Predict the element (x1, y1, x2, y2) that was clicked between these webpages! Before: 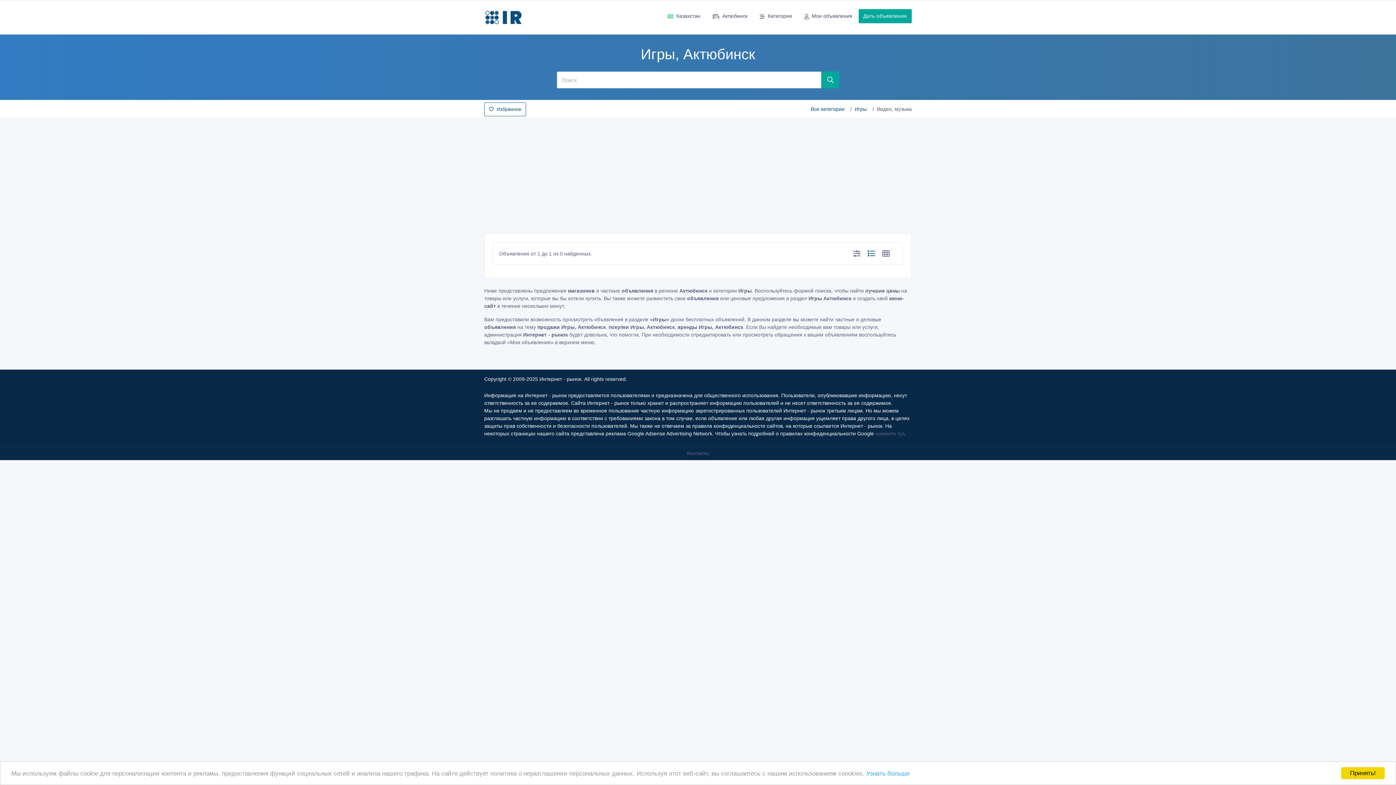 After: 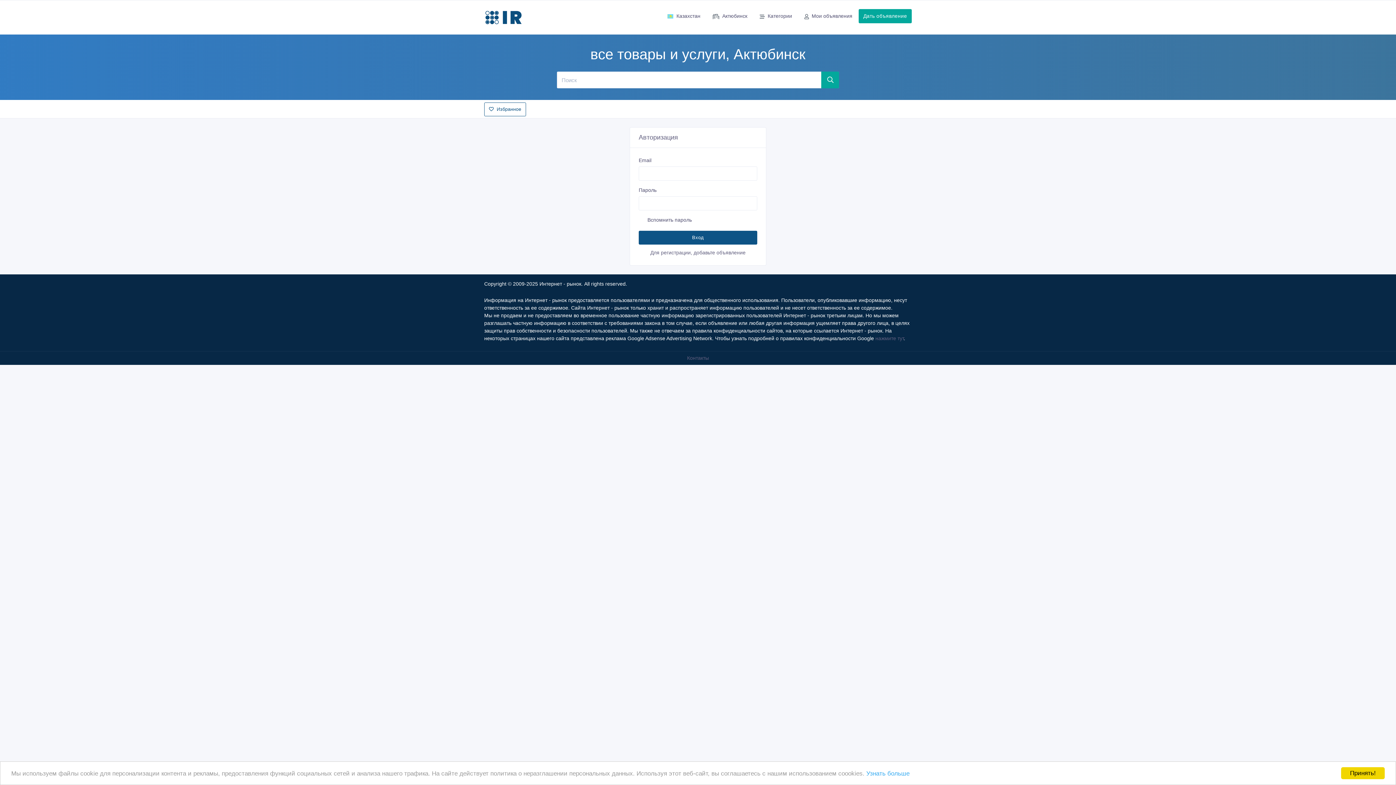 Action: label: Мои объявления bbox: (799, 9, 858, 24)